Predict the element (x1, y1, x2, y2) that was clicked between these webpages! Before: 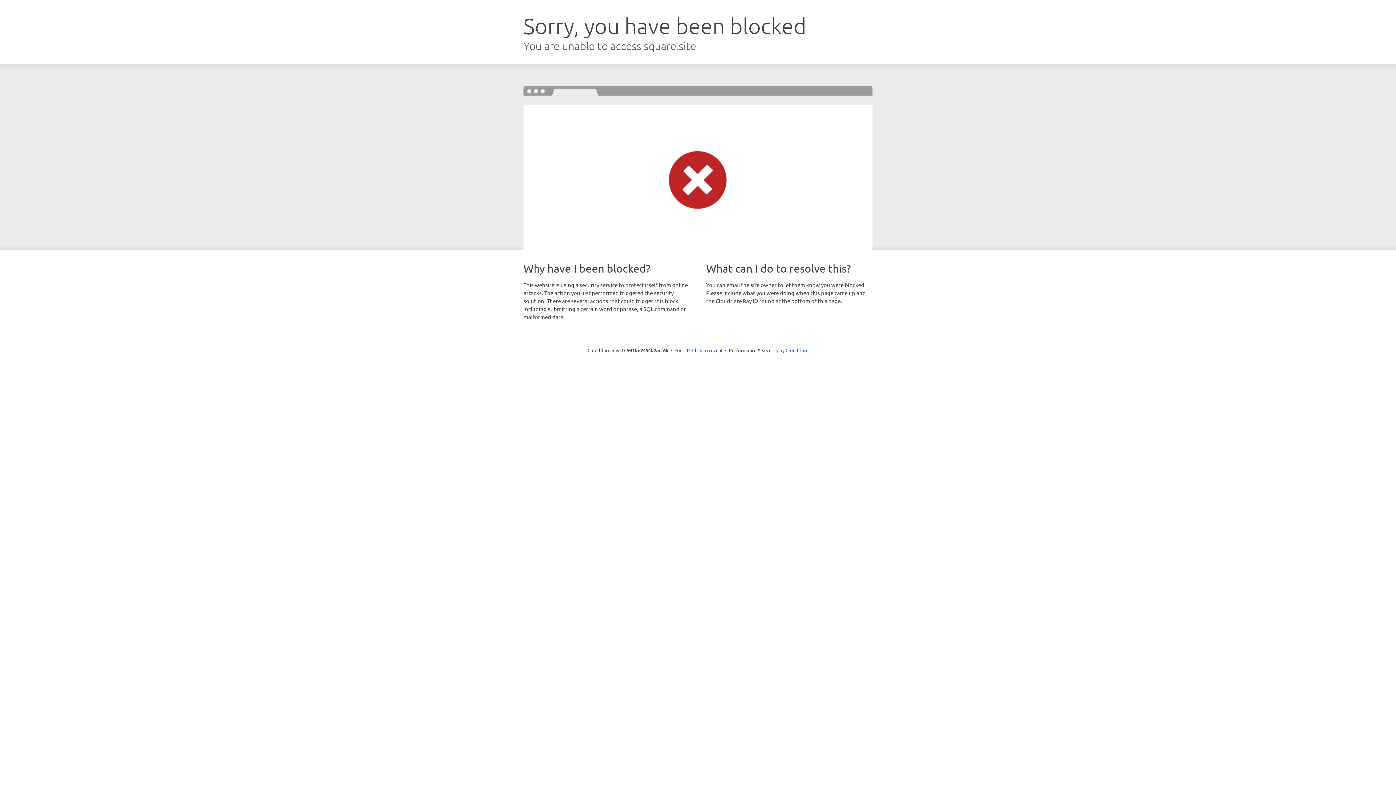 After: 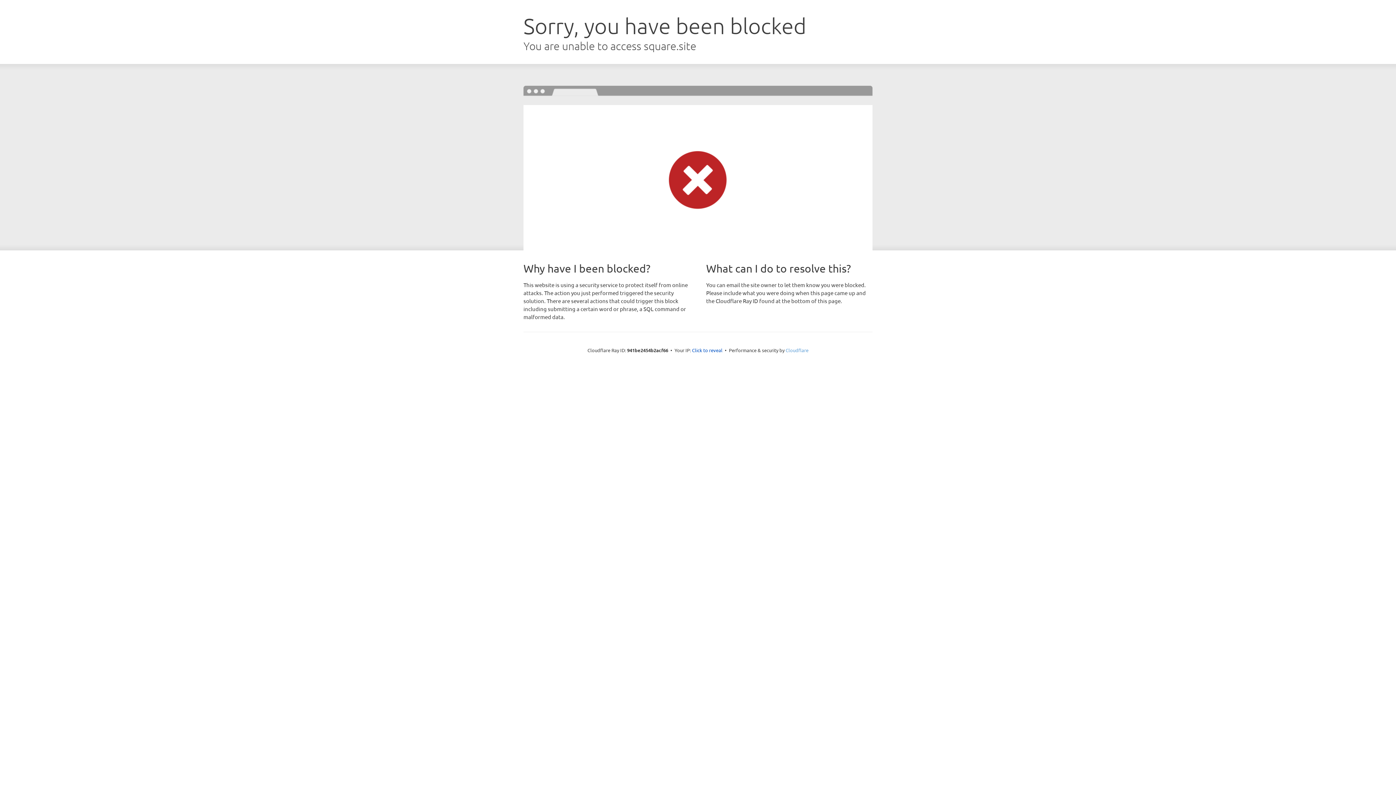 Action: label: Cloudflare bbox: (785, 347, 808, 353)